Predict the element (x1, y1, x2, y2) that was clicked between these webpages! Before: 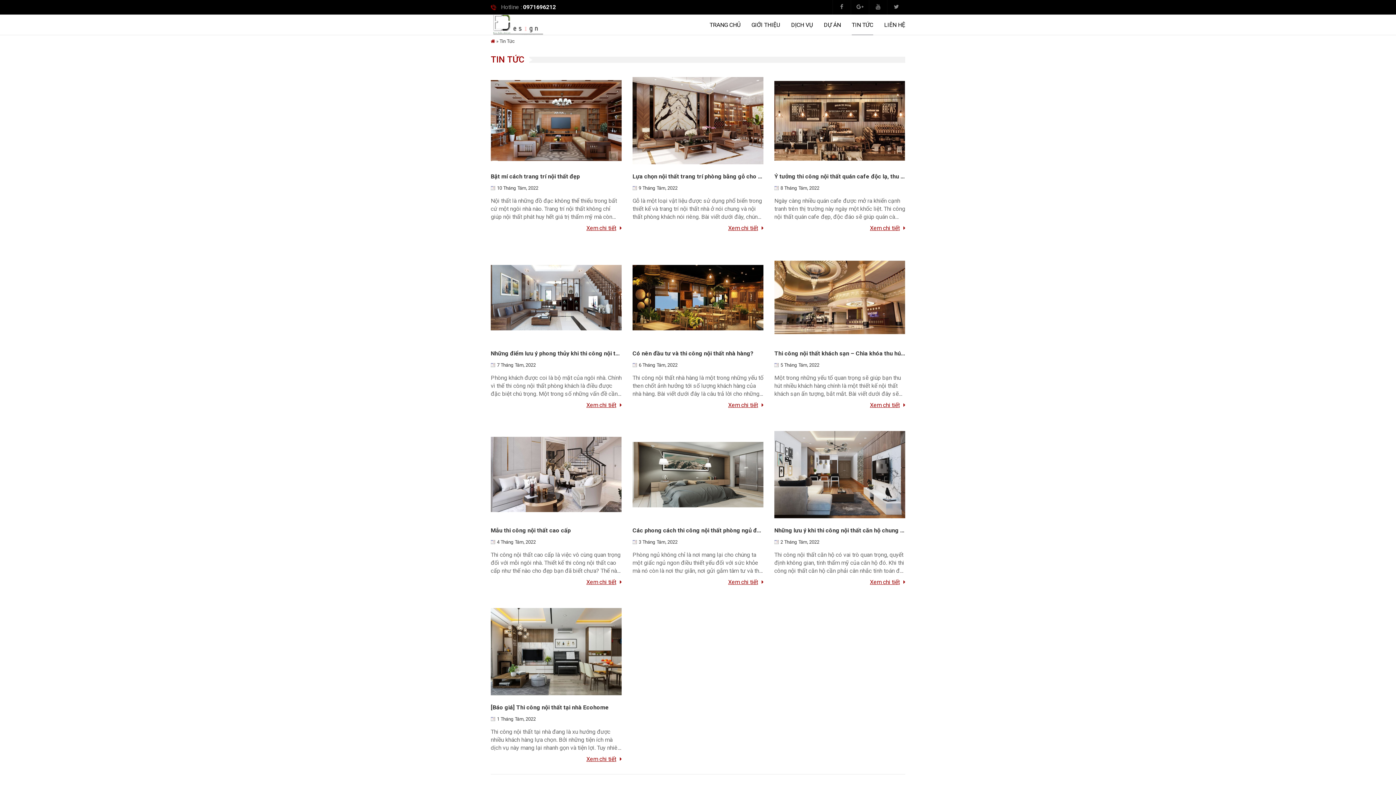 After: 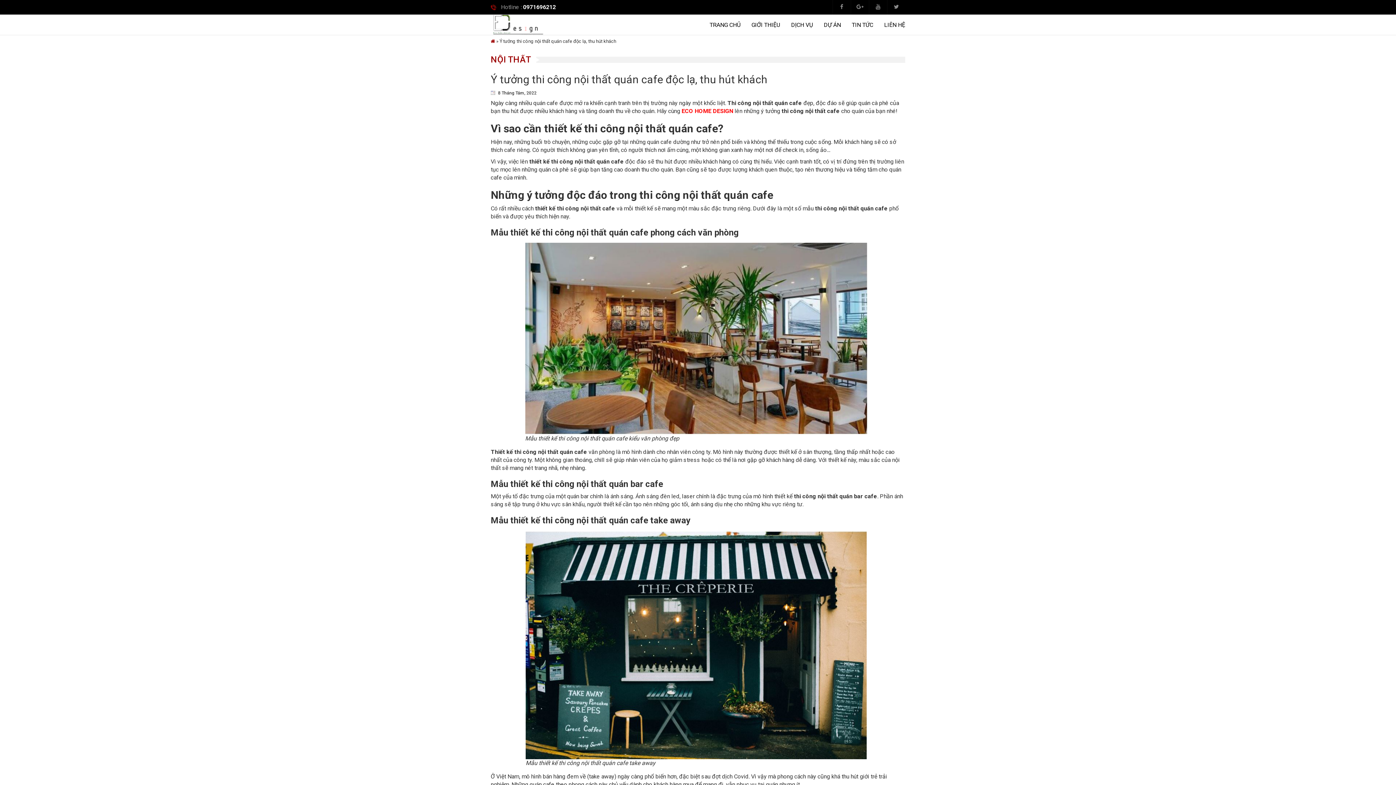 Action: bbox: (774, 173, 905, 179) label: Ý tưởng thi công nội thất quán cafe độc lạ, thu hút khách